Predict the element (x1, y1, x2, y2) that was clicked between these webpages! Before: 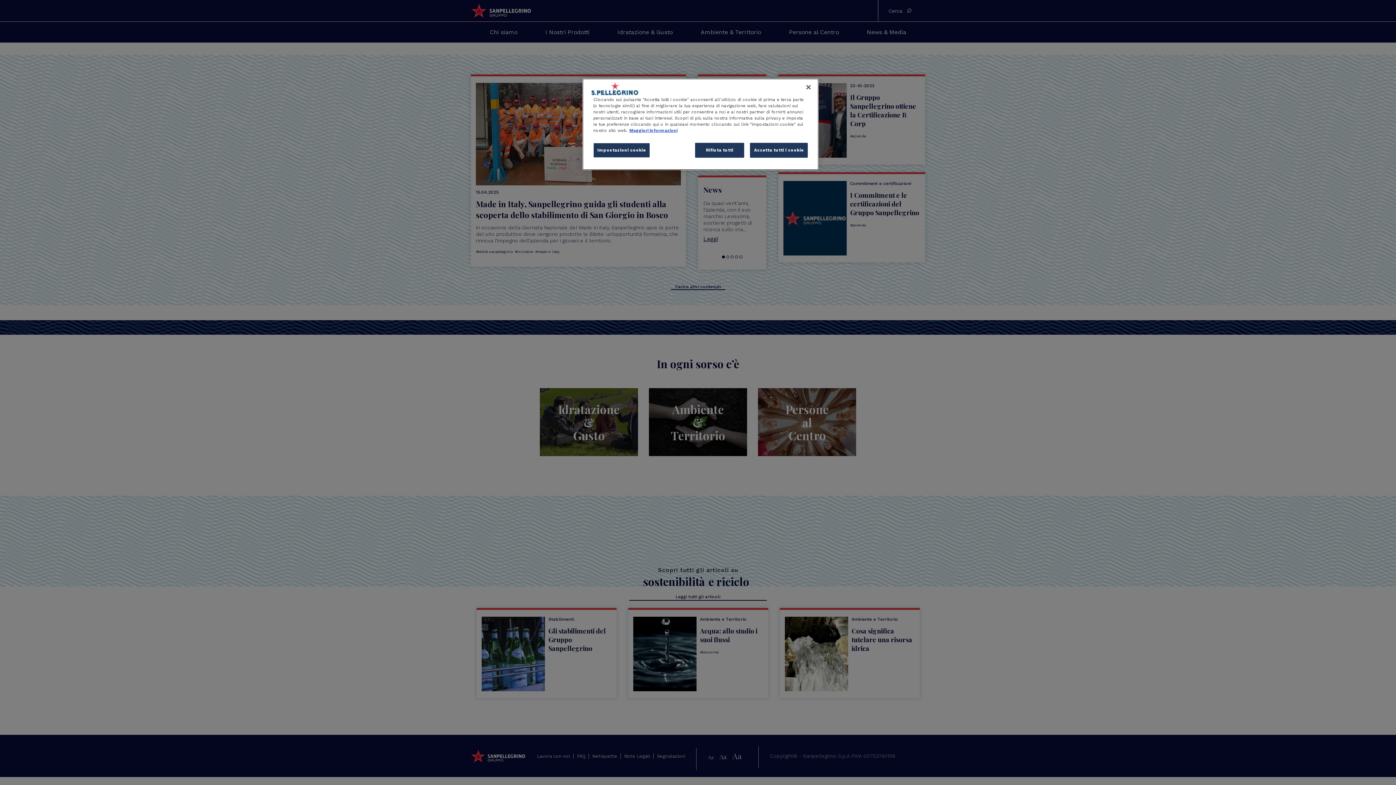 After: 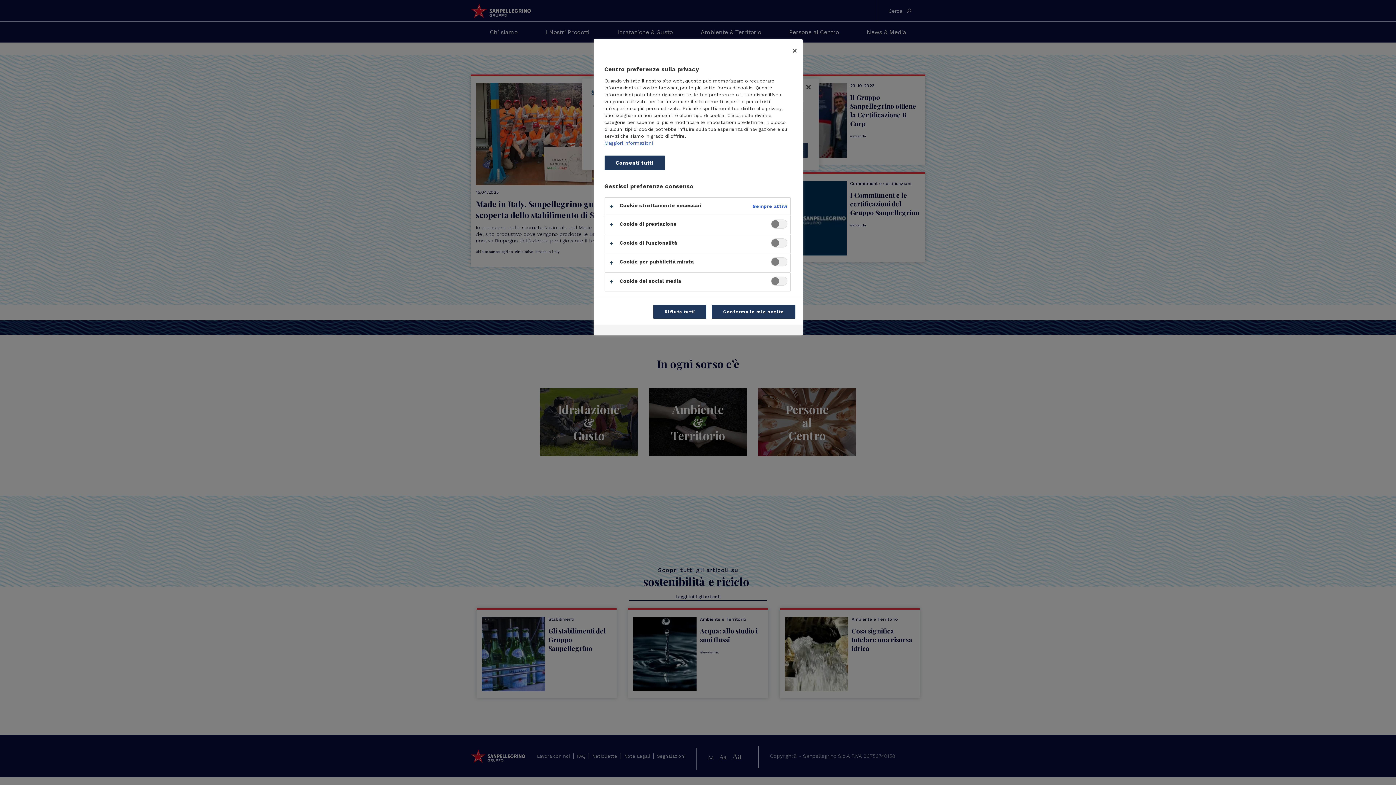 Action: label: Impostazioni cookie bbox: (593, 142, 650, 157)